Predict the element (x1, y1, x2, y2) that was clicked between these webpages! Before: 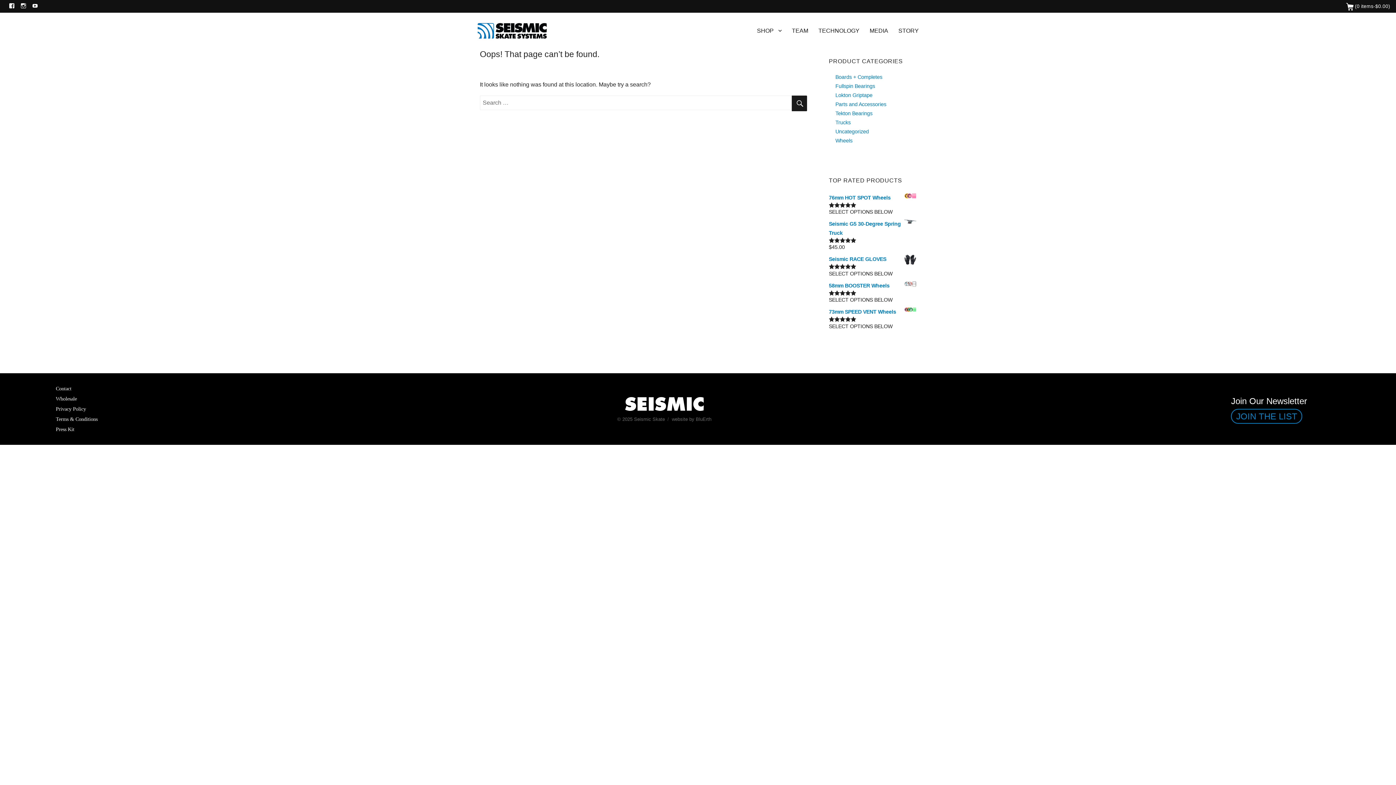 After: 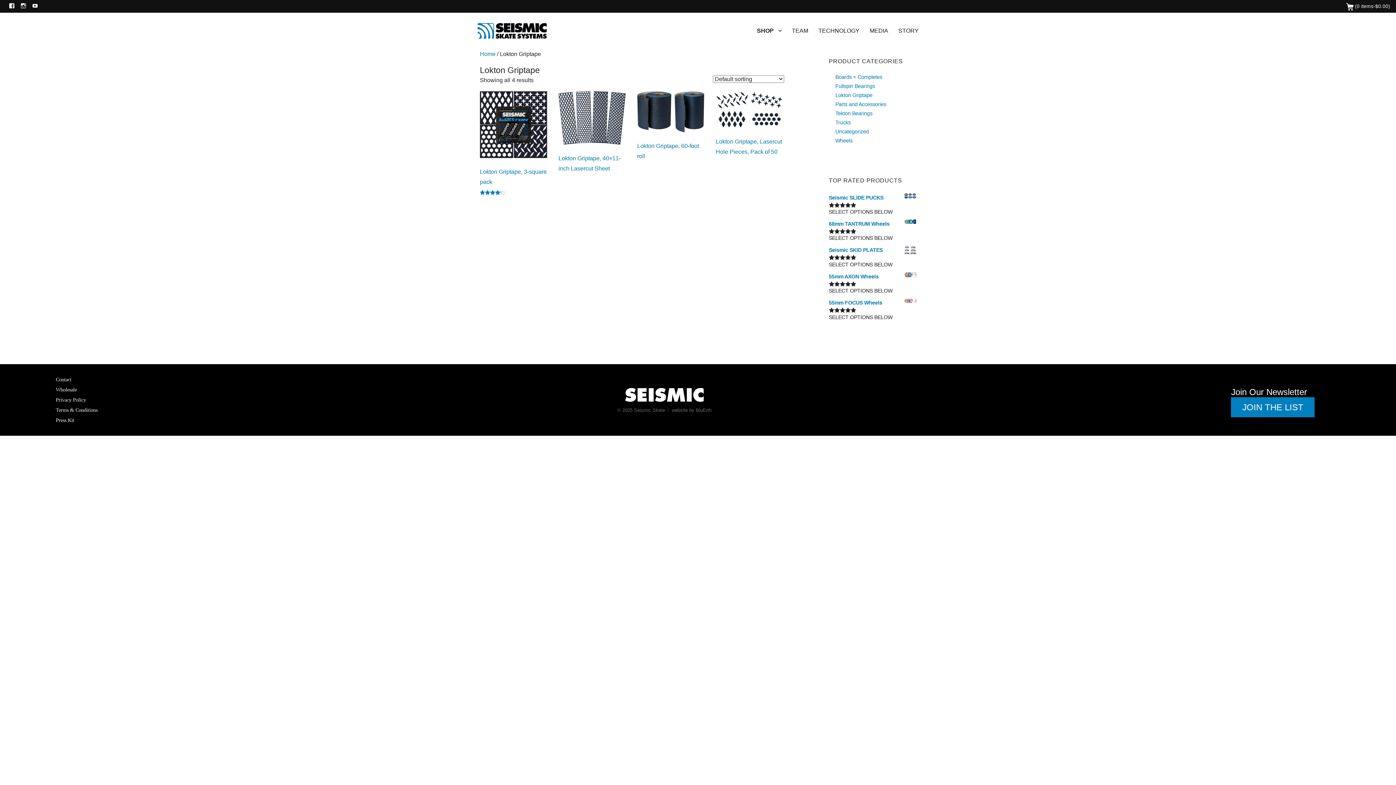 Action: bbox: (835, 92, 872, 98) label: Lokton Griptape